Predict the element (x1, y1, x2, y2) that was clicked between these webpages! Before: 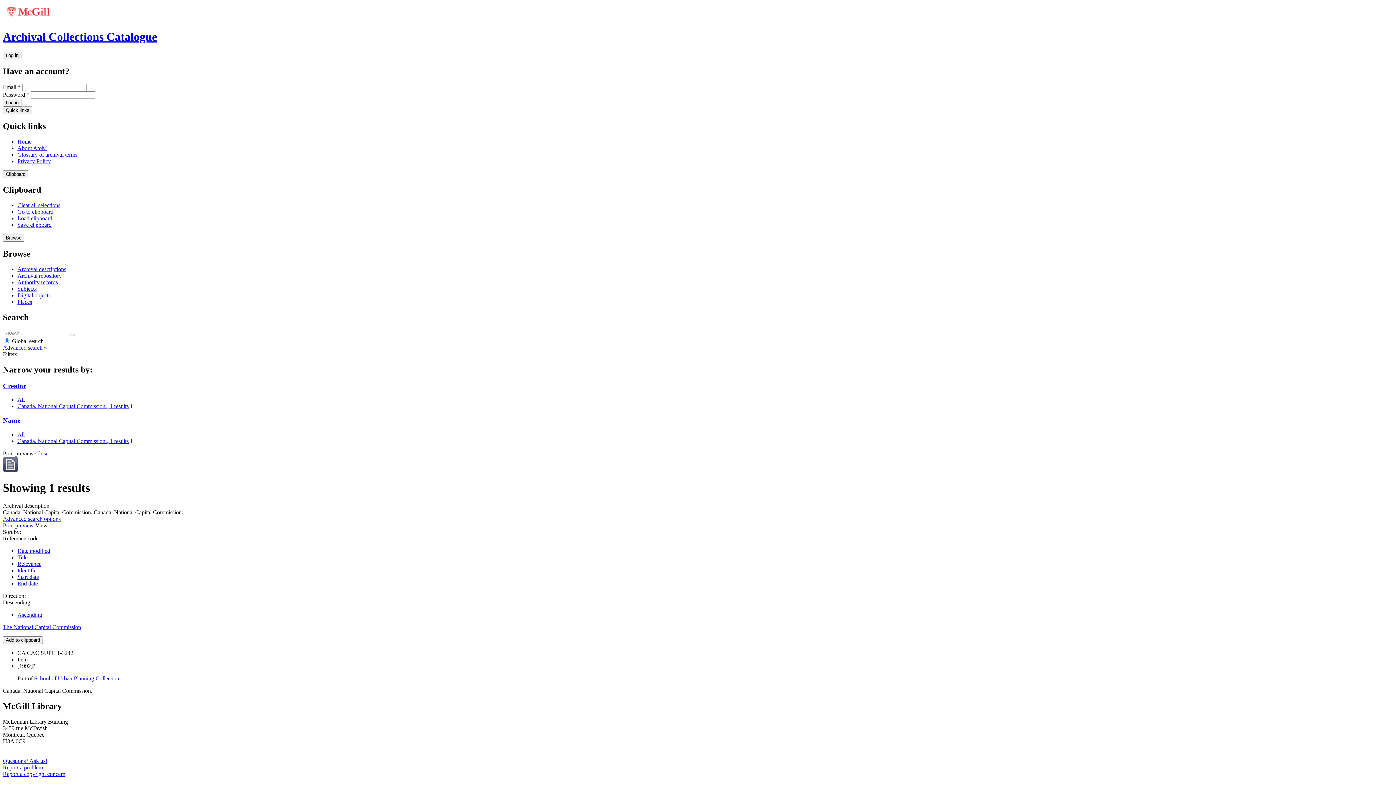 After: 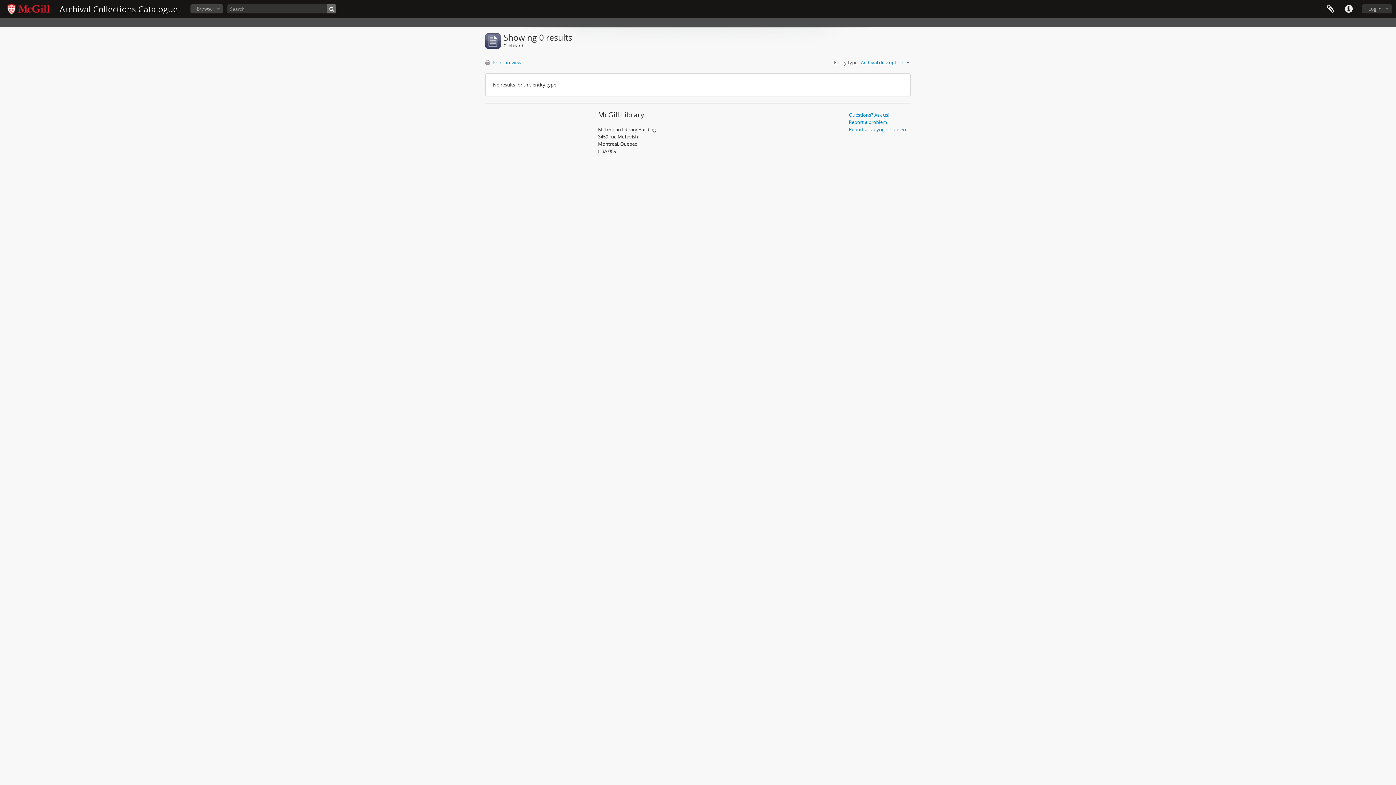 Action: bbox: (17, 208, 53, 215) label: Go to clipboard